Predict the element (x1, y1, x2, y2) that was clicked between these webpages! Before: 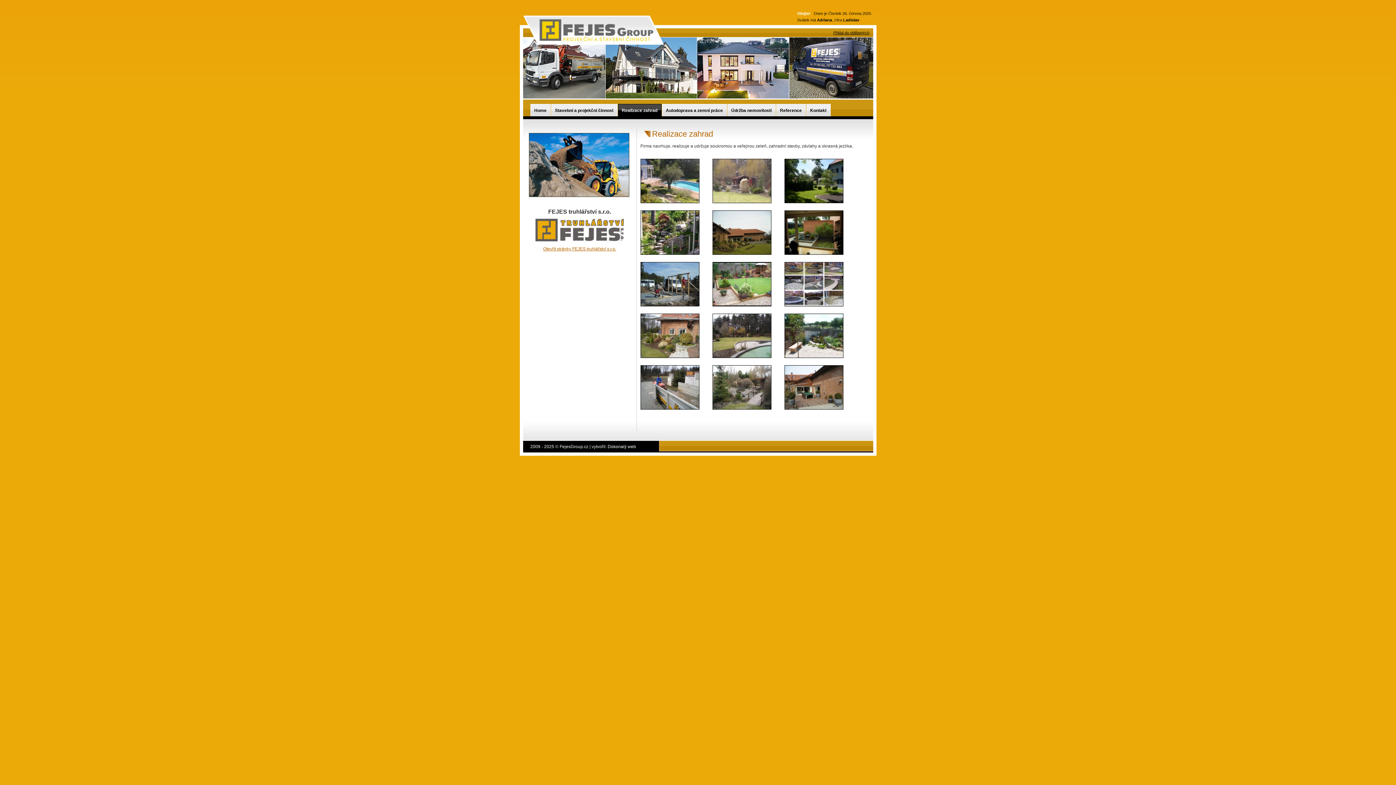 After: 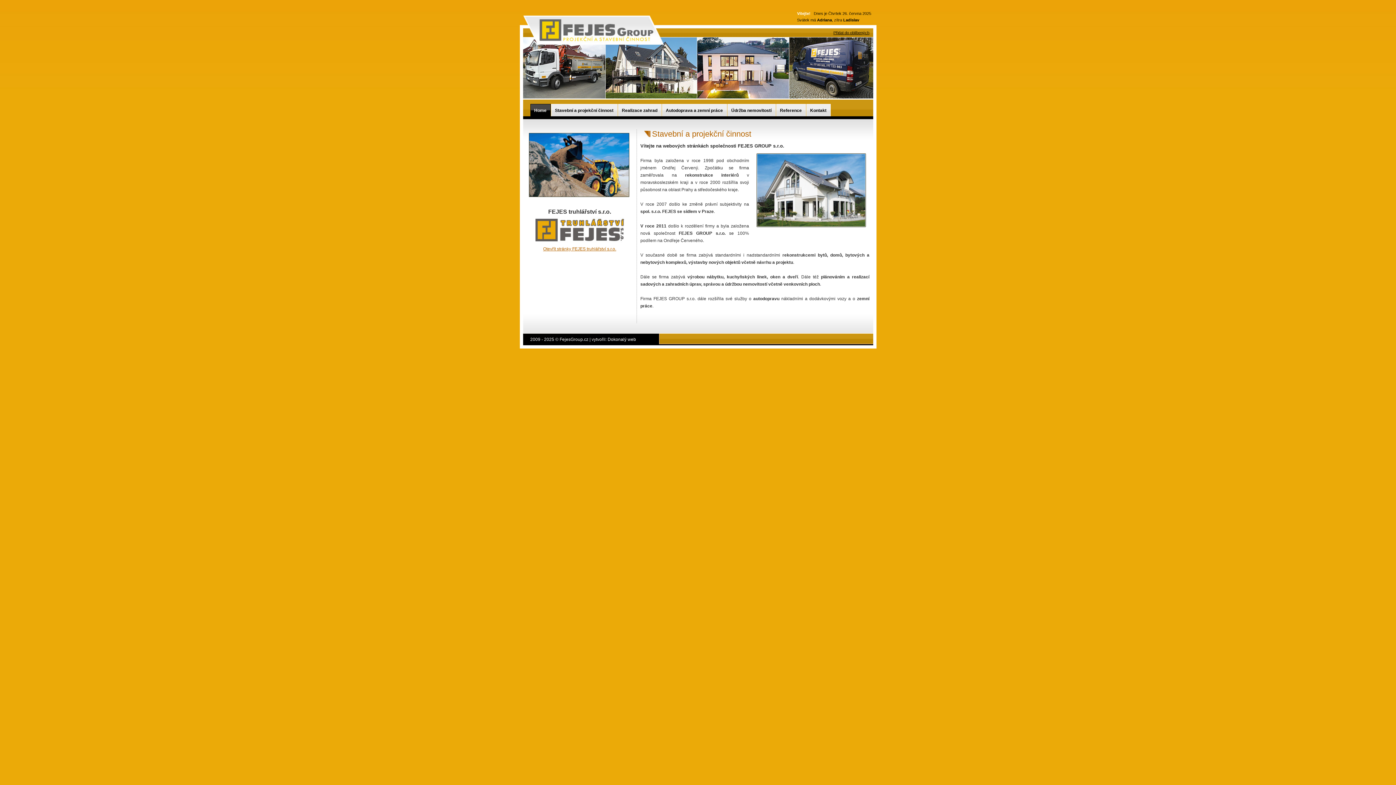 Action: label: Home bbox: (534, 108, 546, 113)